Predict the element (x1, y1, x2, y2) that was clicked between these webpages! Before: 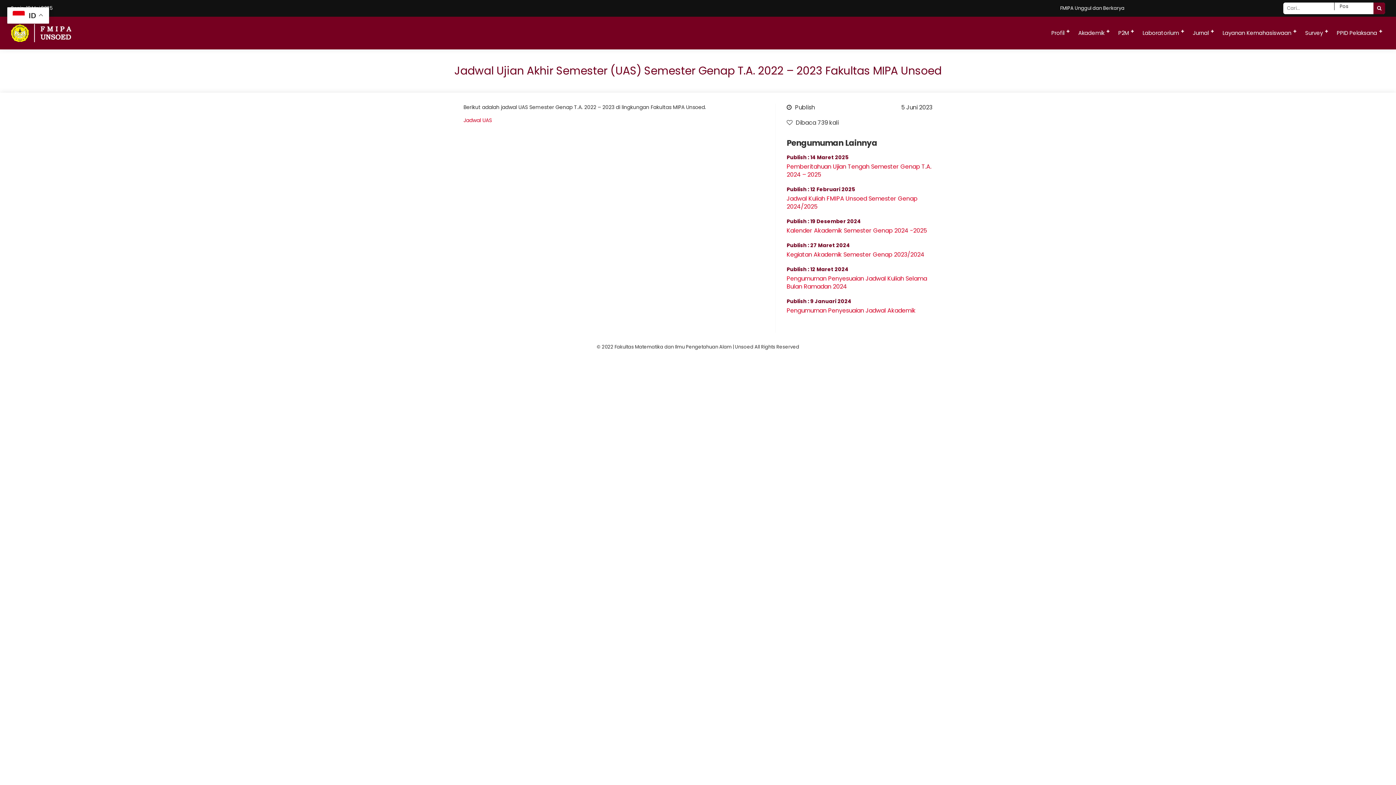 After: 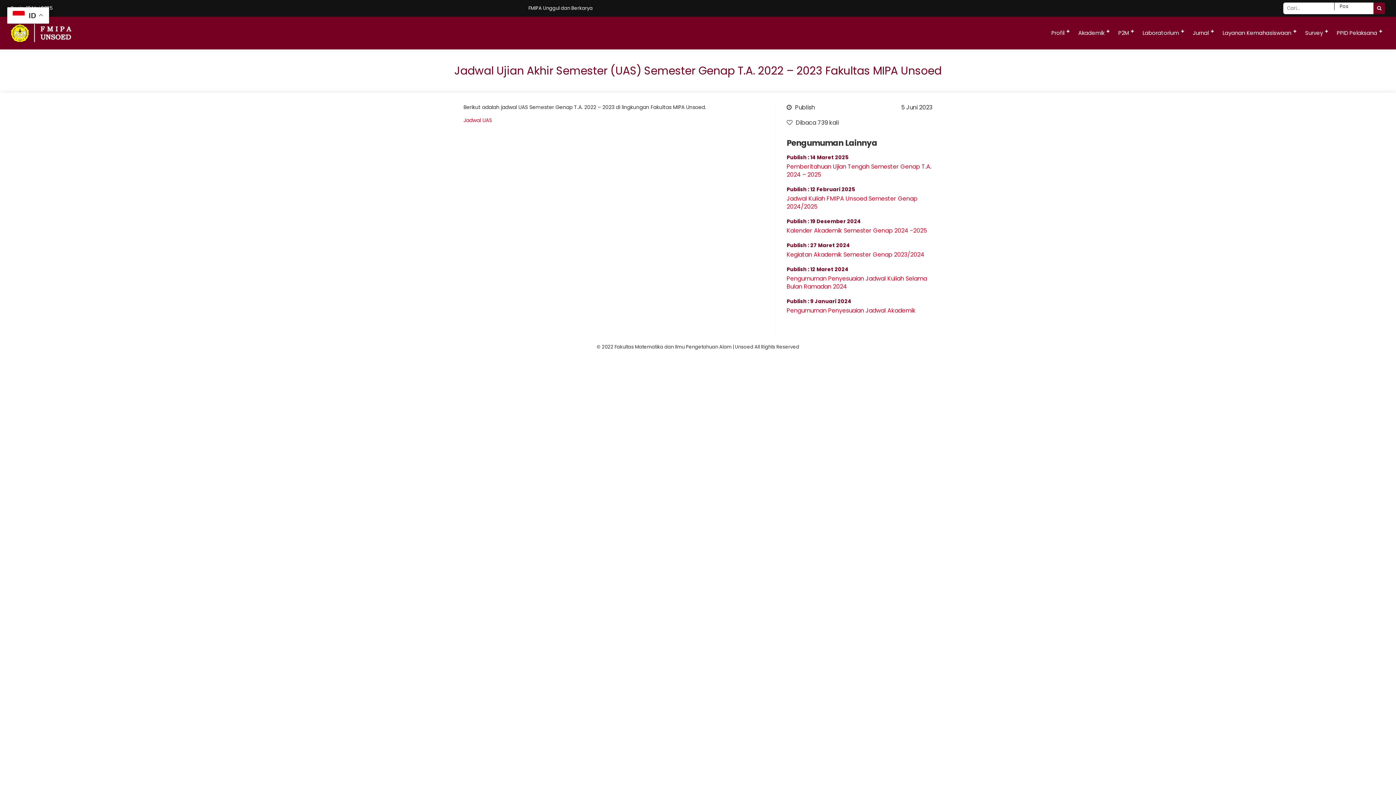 Action: bbox: (1299, 16, 1331, 49) label: Survey